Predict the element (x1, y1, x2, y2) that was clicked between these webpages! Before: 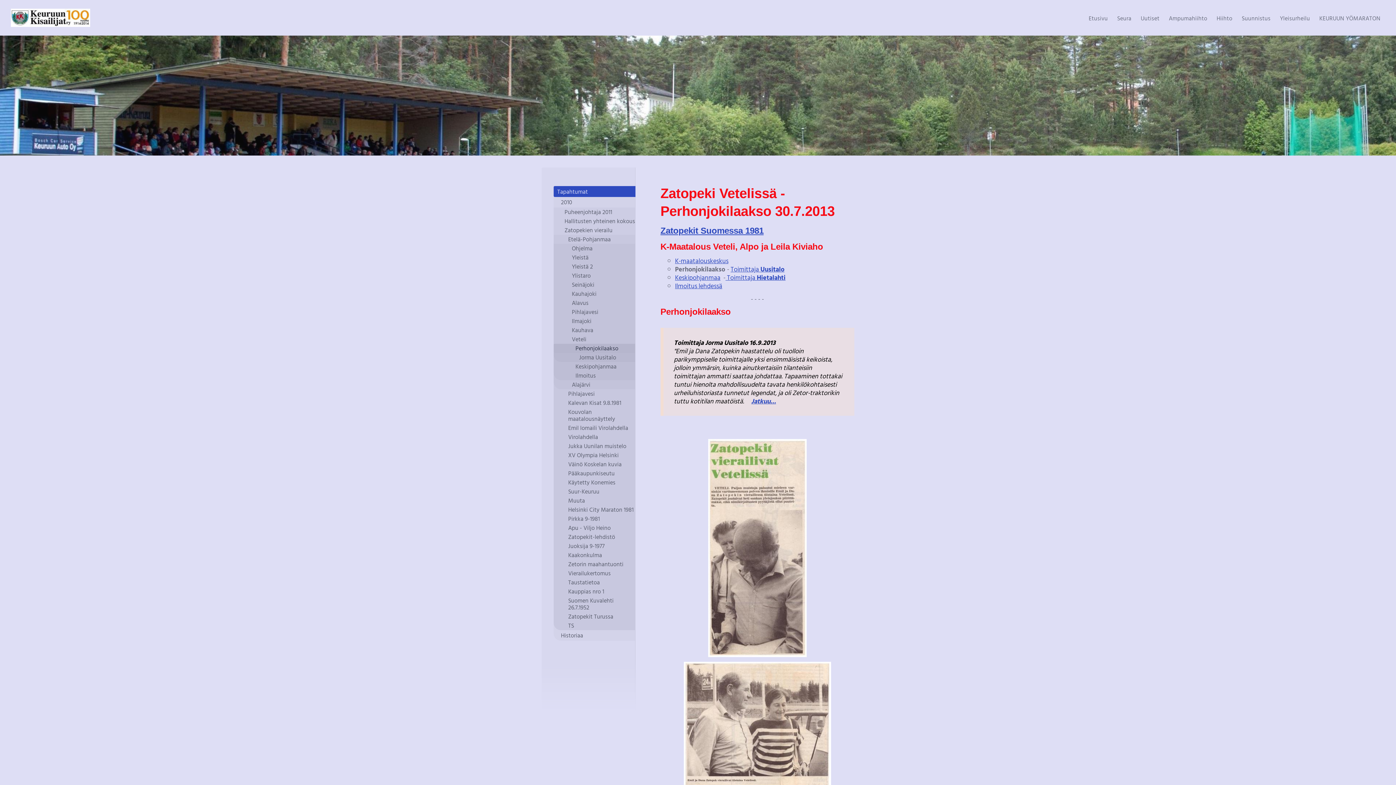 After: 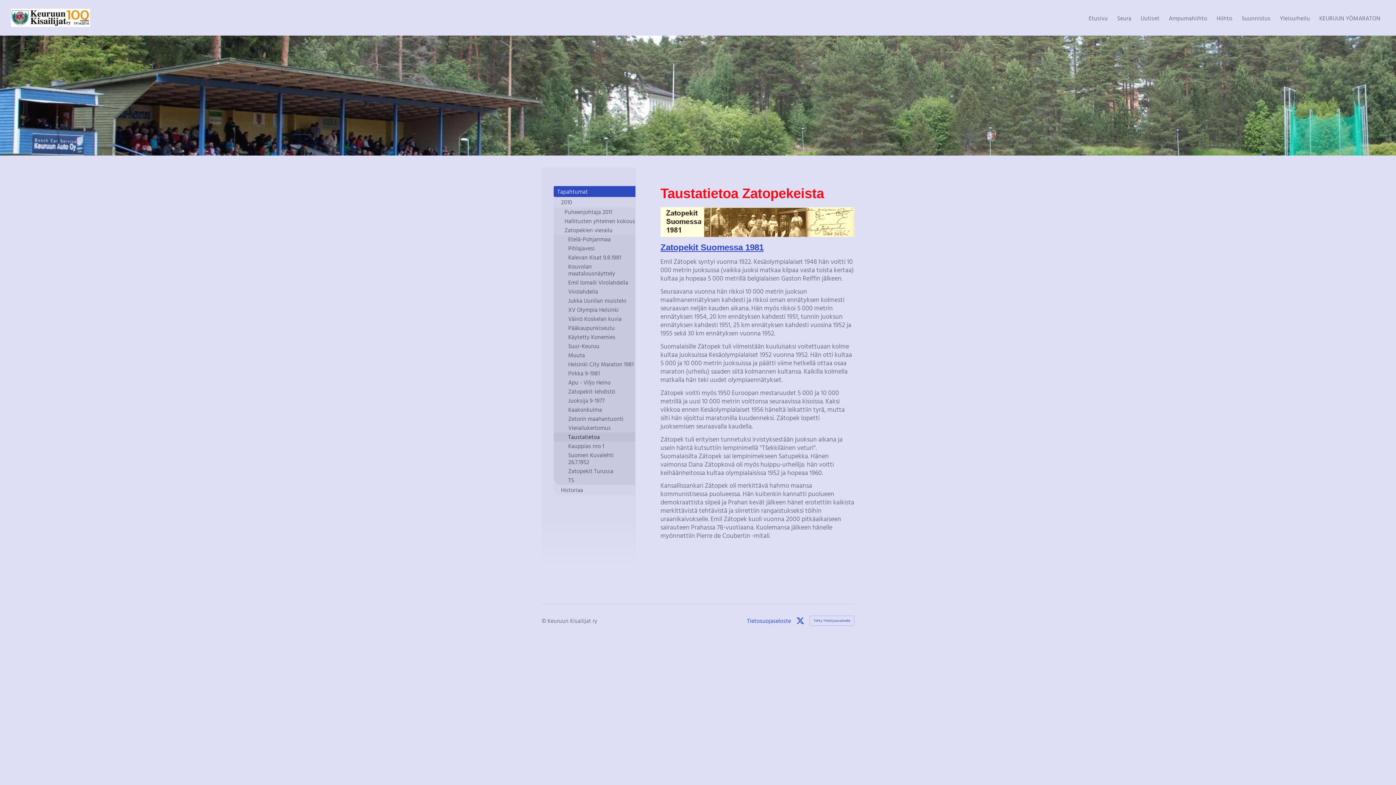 Action: label: Taustatietoa bbox: (553, 578, 635, 587)